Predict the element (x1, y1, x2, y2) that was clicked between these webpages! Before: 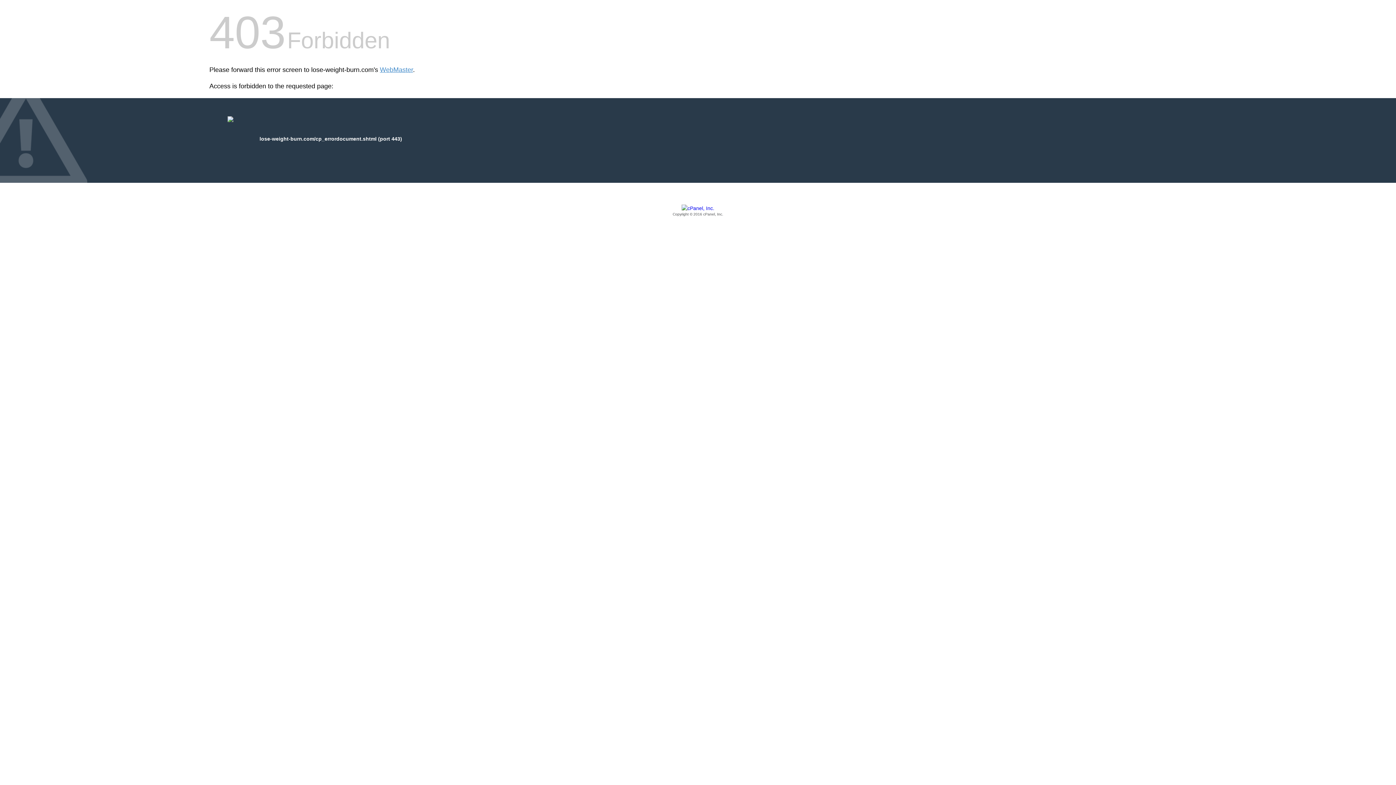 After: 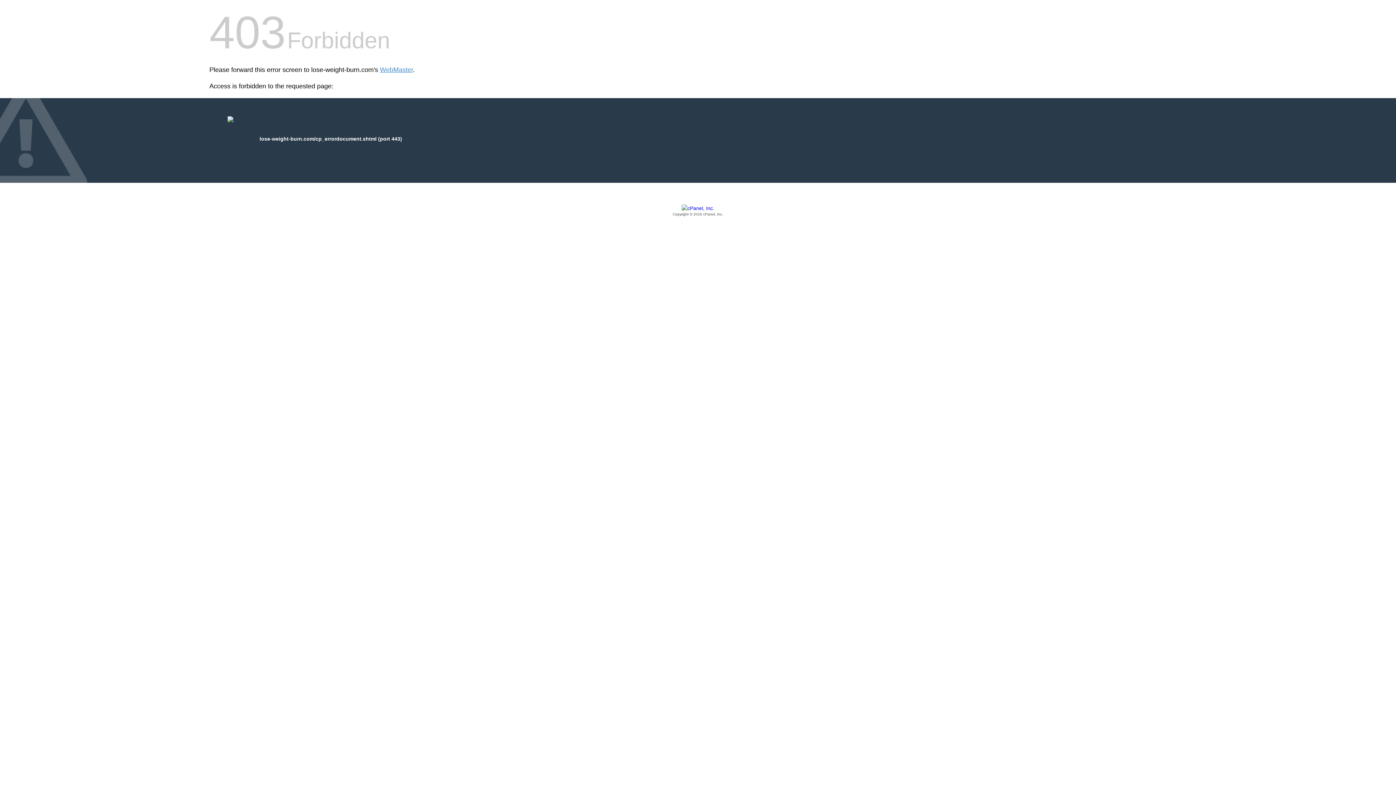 Action: bbox: (209, 205, 1186, 217) label: Copyright © 2016 cPanel, Inc.